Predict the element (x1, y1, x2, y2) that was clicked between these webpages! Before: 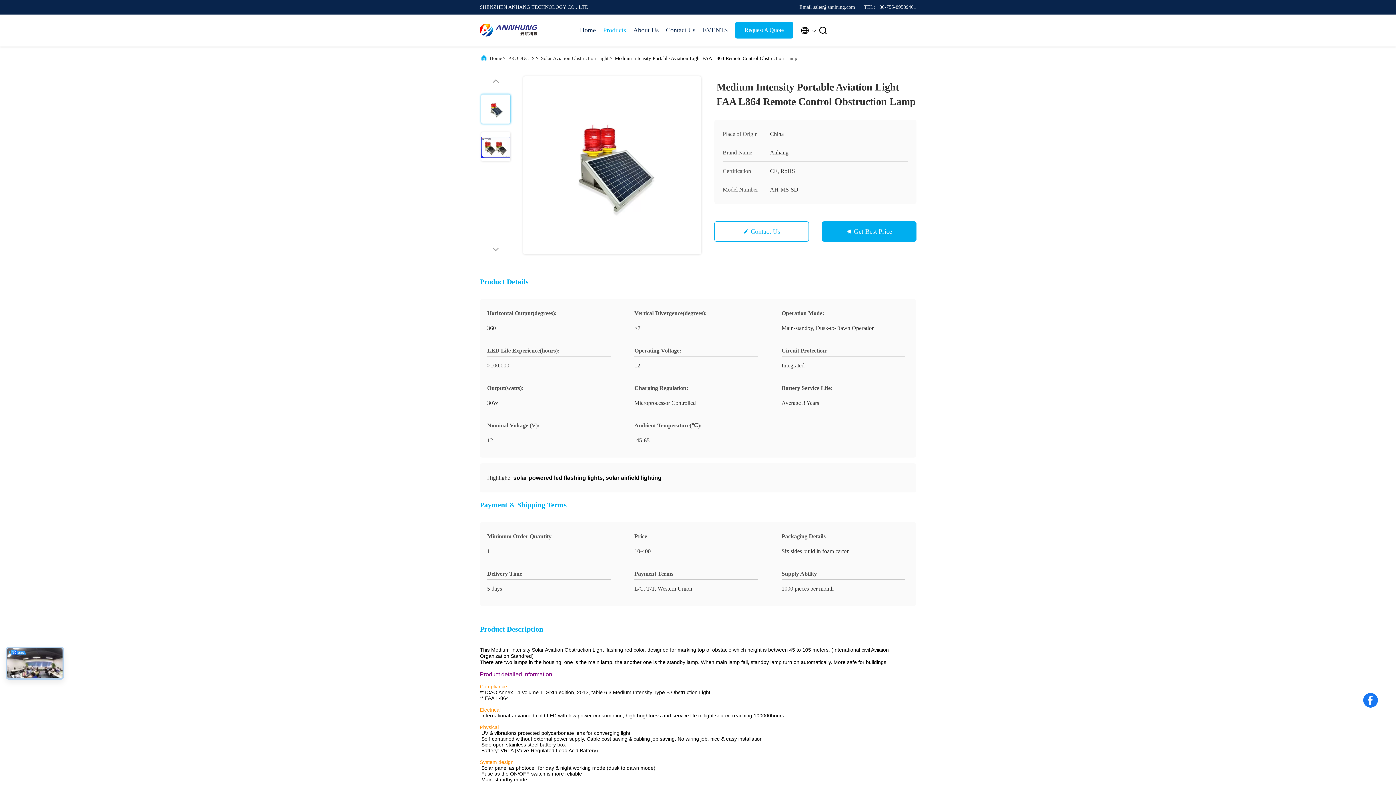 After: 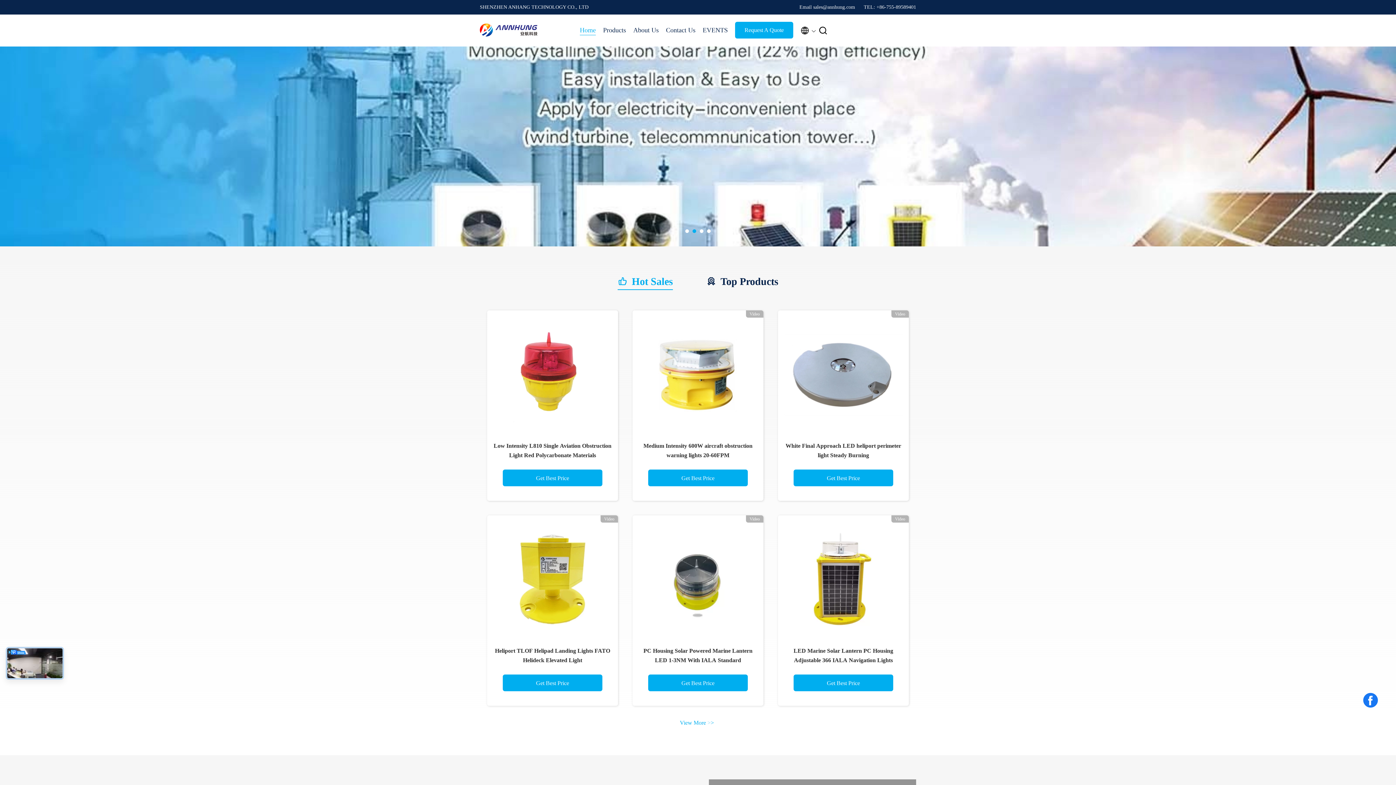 Action: bbox: (480, 19, 538, 41)